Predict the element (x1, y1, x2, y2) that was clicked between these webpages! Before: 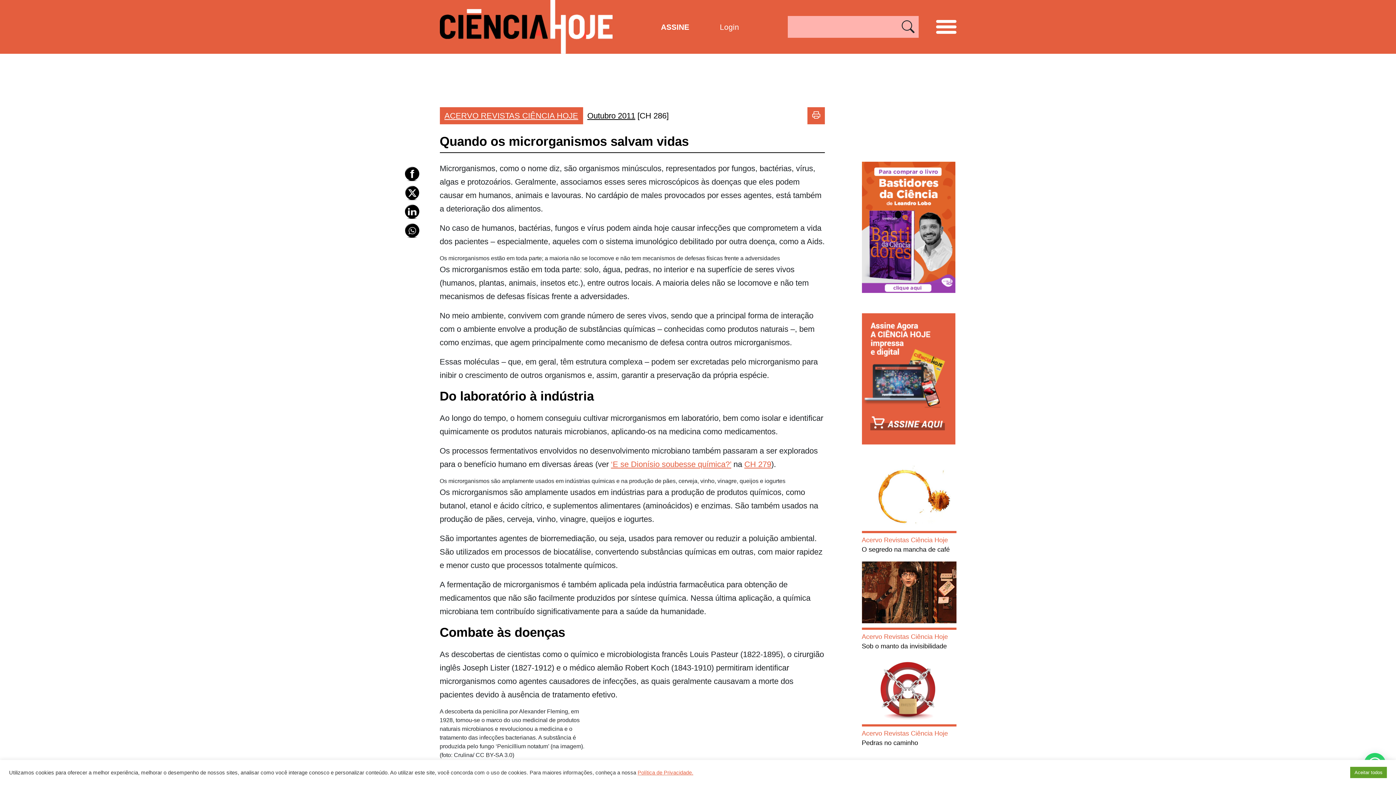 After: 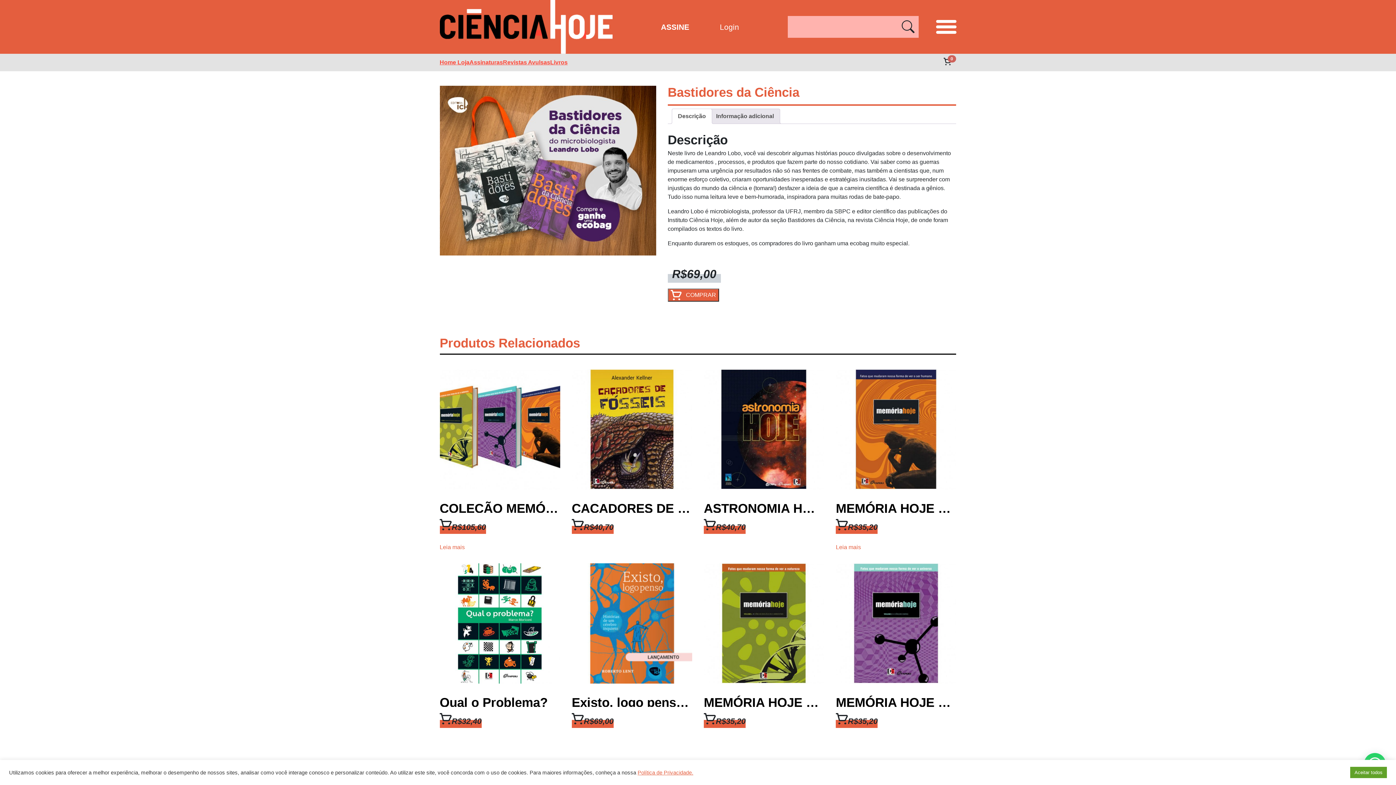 Action: bbox: (862, 234, 955, 240)